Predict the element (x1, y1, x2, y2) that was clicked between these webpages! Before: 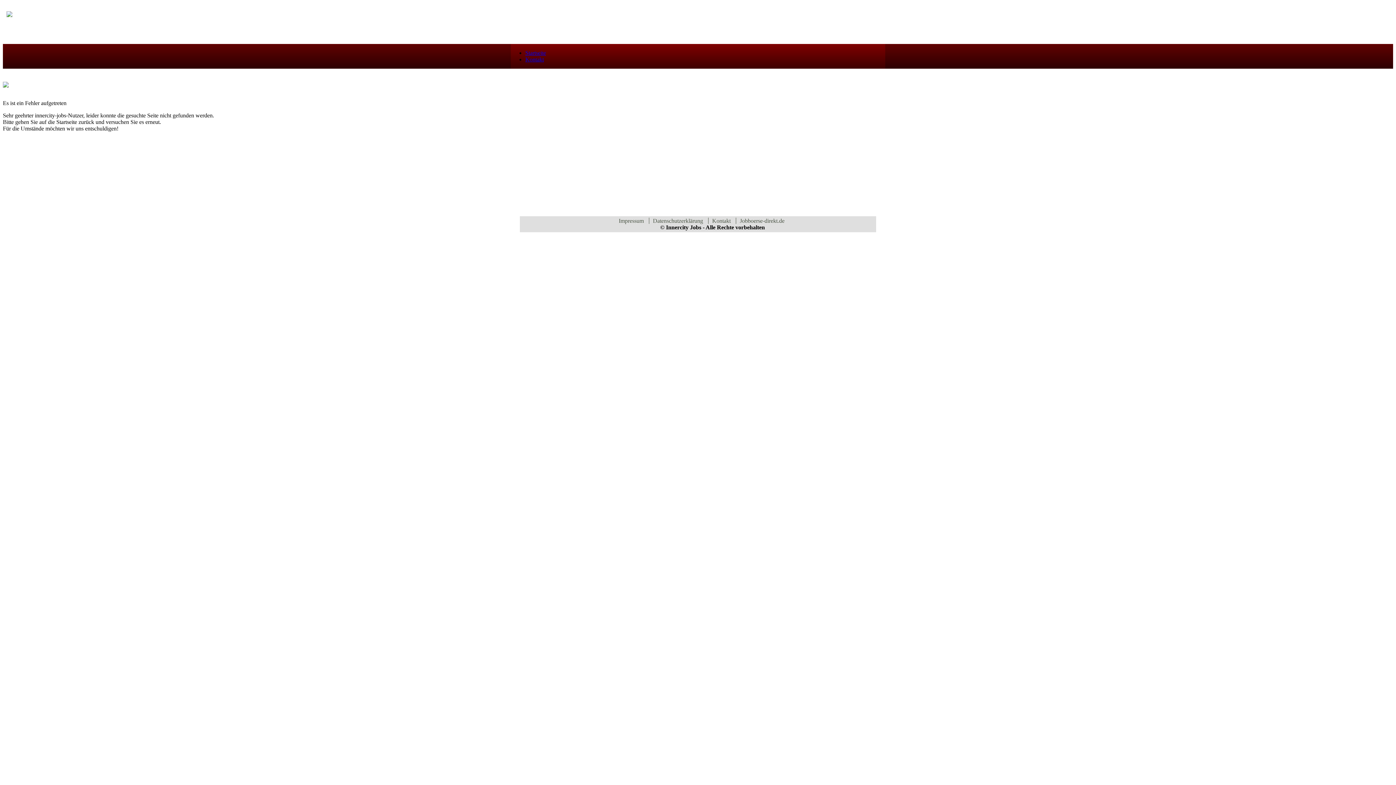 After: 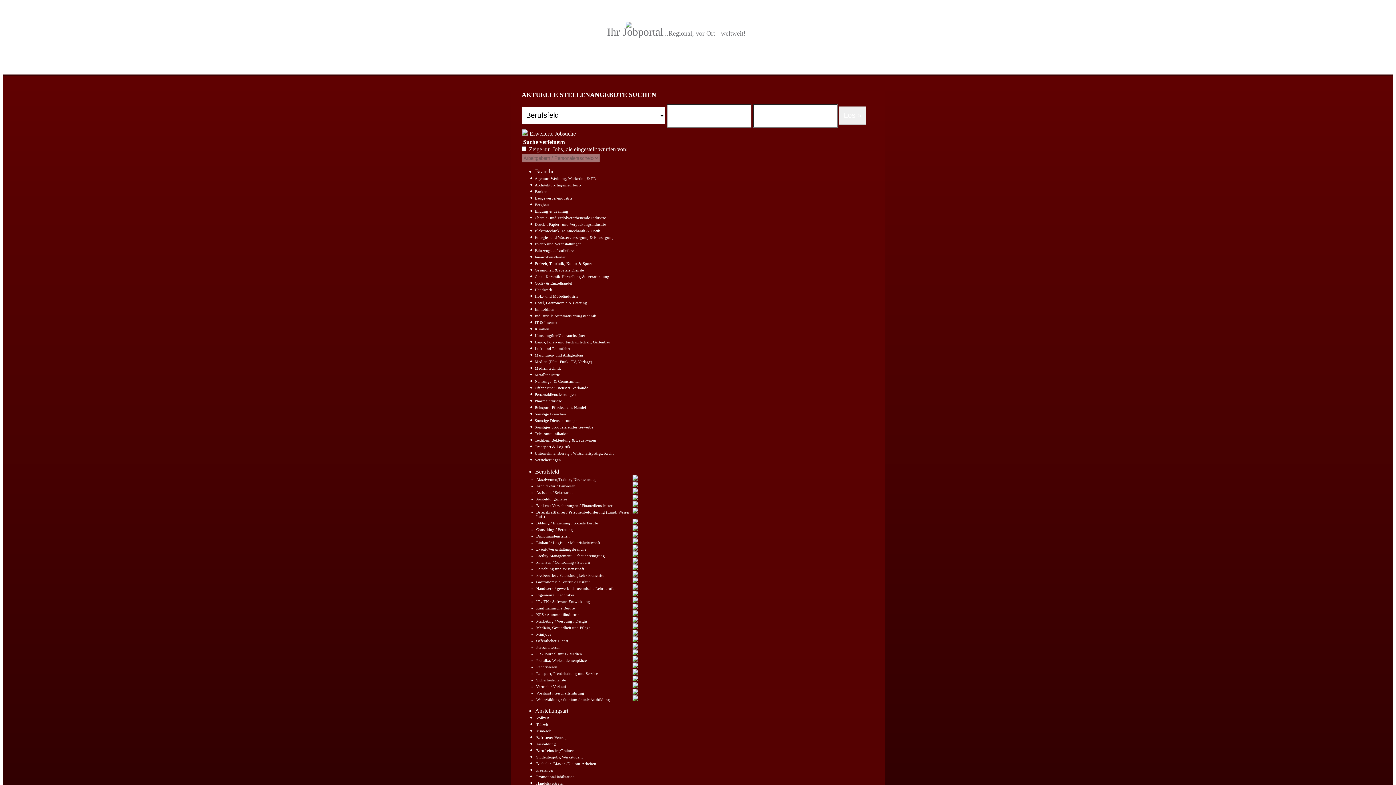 Action: bbox: (525, 49, 546, 56) label: Startseite